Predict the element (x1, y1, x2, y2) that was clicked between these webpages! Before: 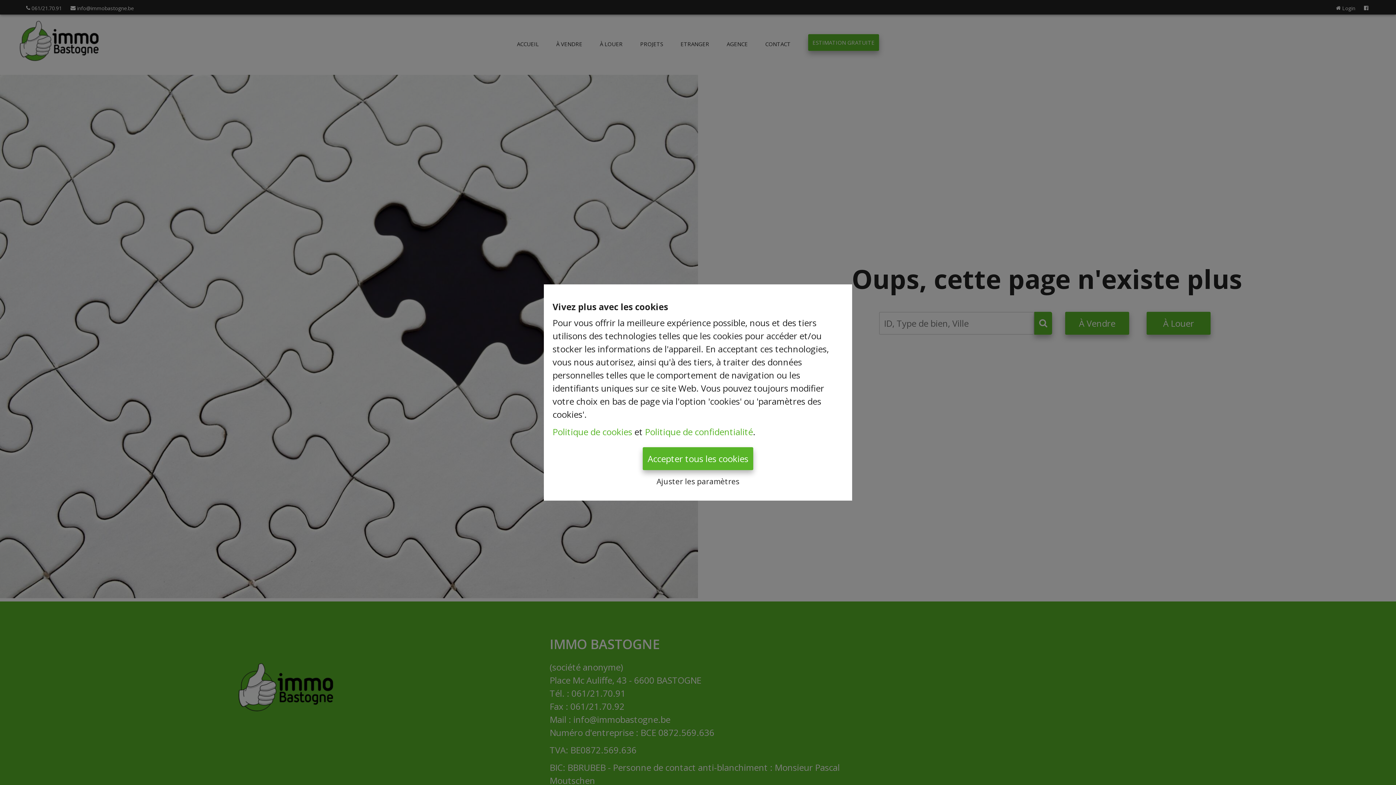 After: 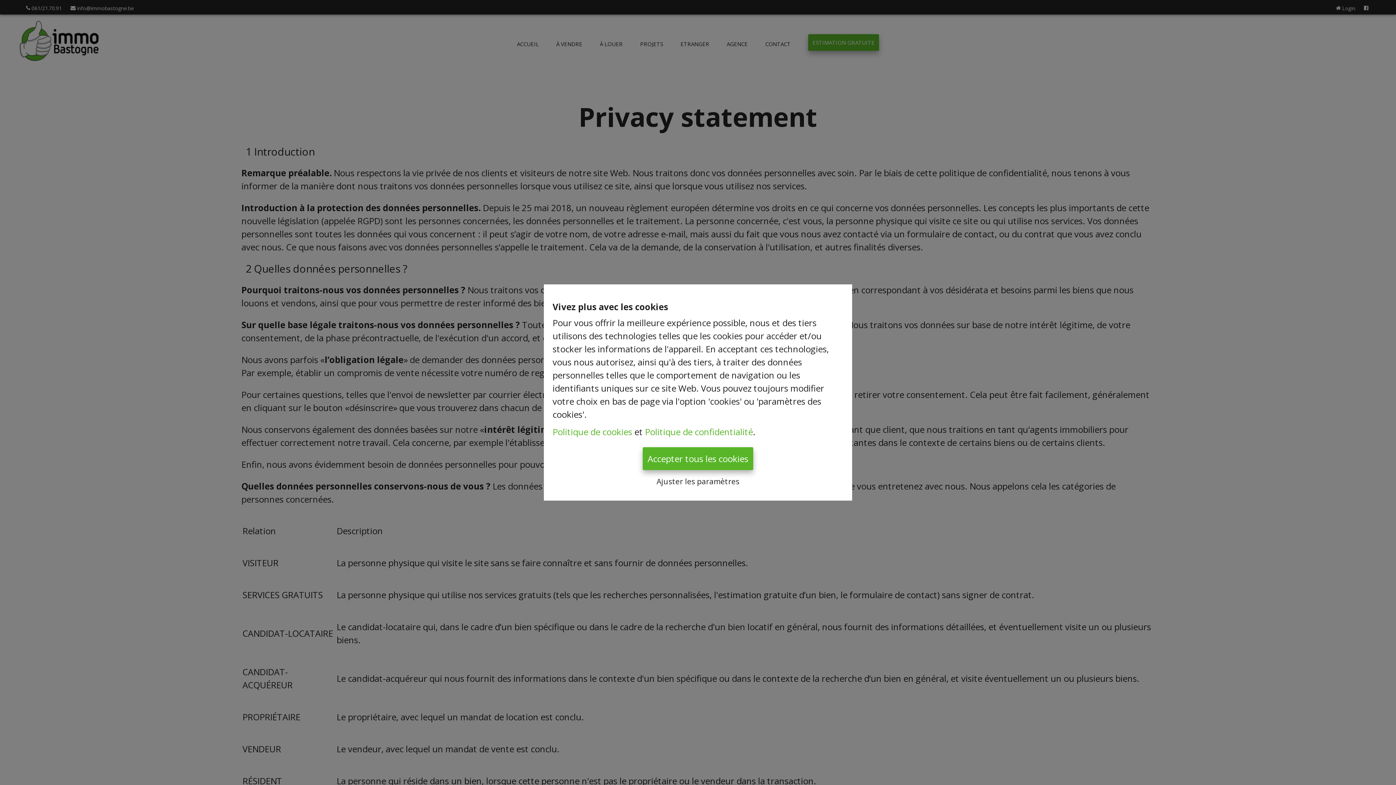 Action: bbox: (645, 426, 753, 438) label: Politique de confidentialité